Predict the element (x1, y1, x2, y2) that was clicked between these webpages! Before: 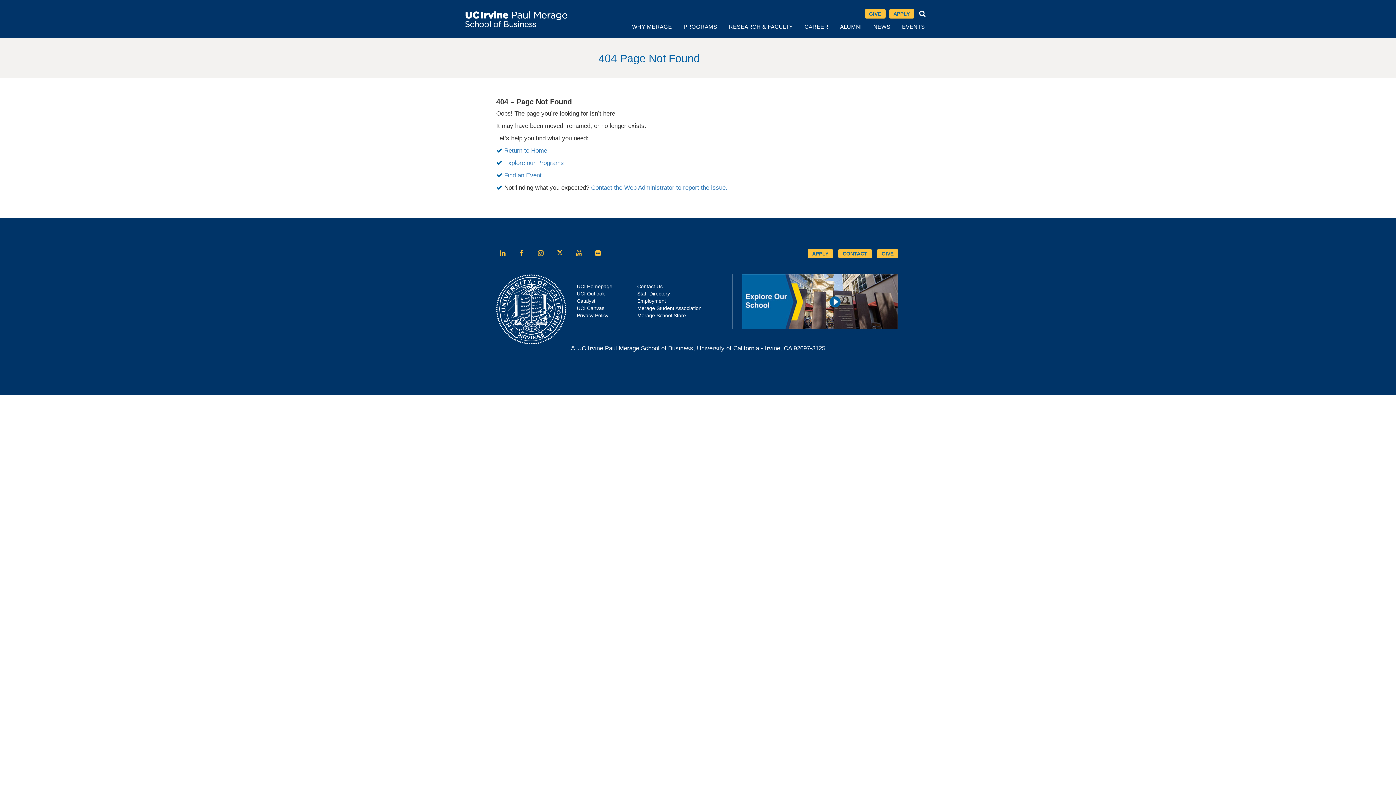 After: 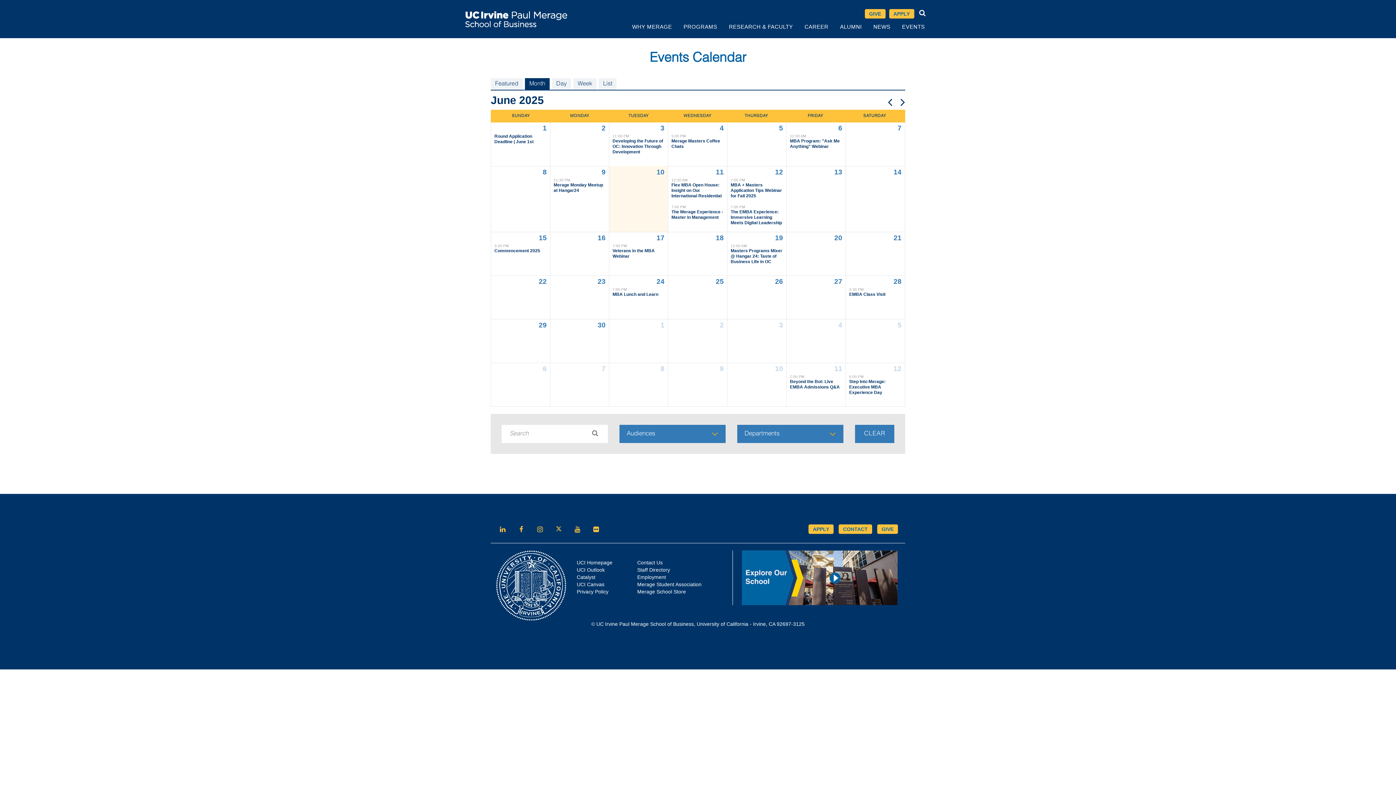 Action: bbox: (504, 172, 541, 179) label: Find an Event